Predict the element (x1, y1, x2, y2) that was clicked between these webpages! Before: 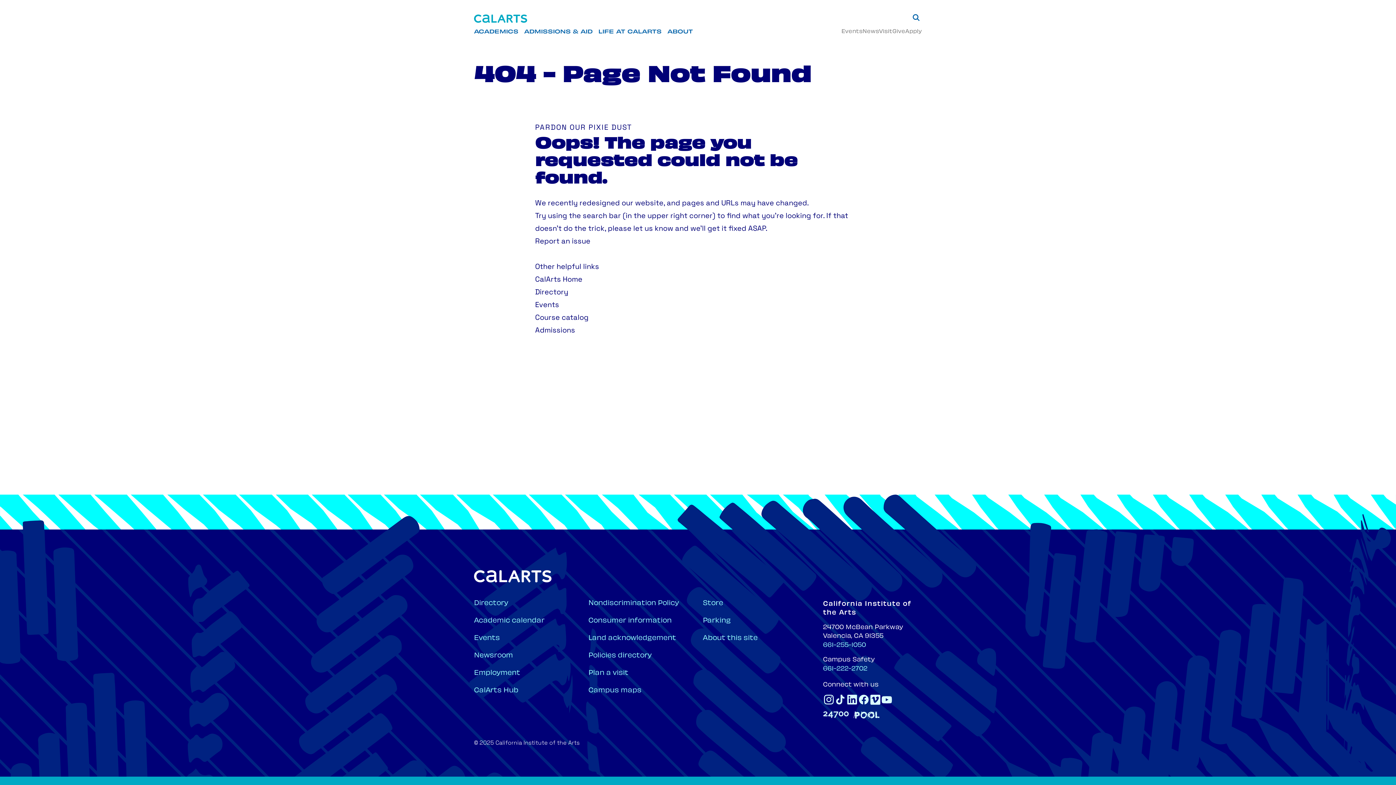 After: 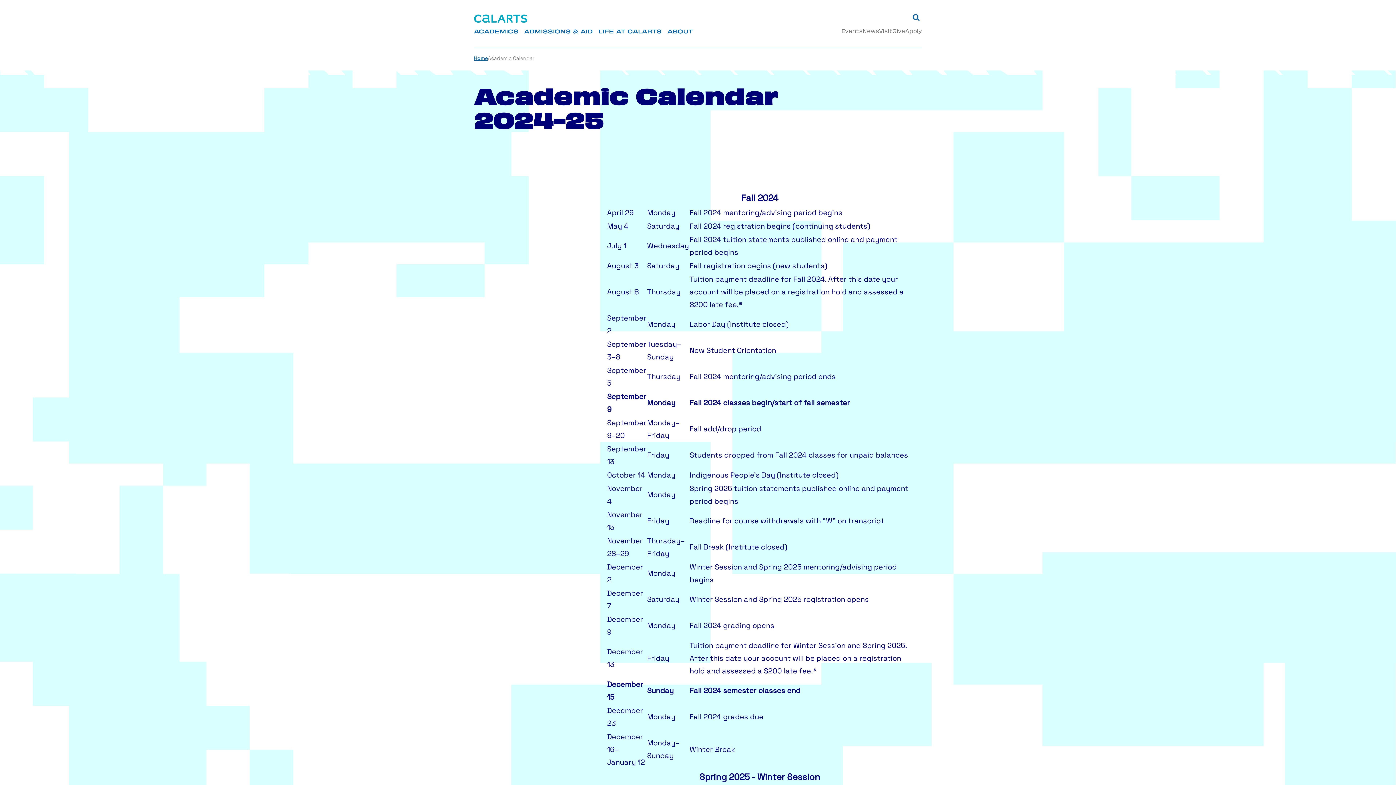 Action: bbox: (474, 618, 544, 624) label: Academic calendar